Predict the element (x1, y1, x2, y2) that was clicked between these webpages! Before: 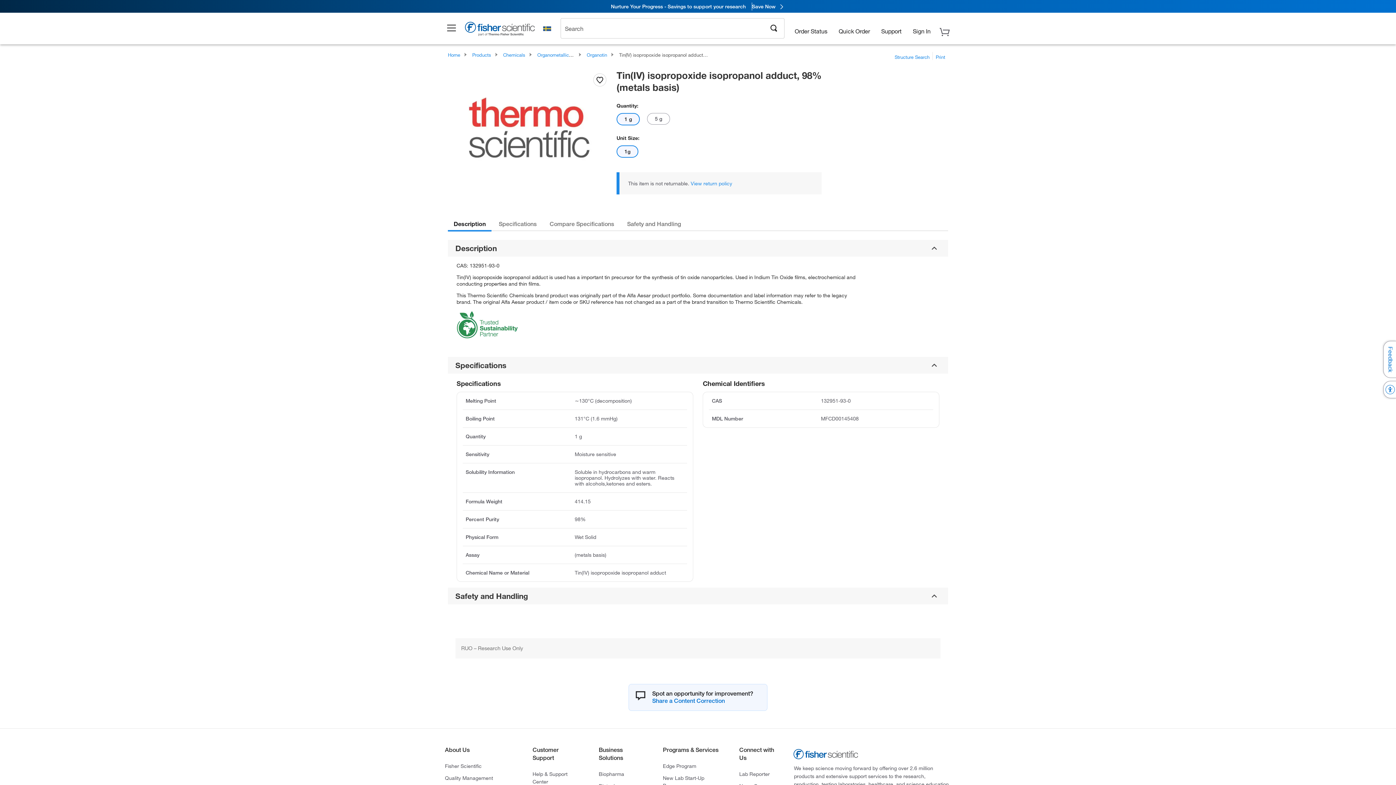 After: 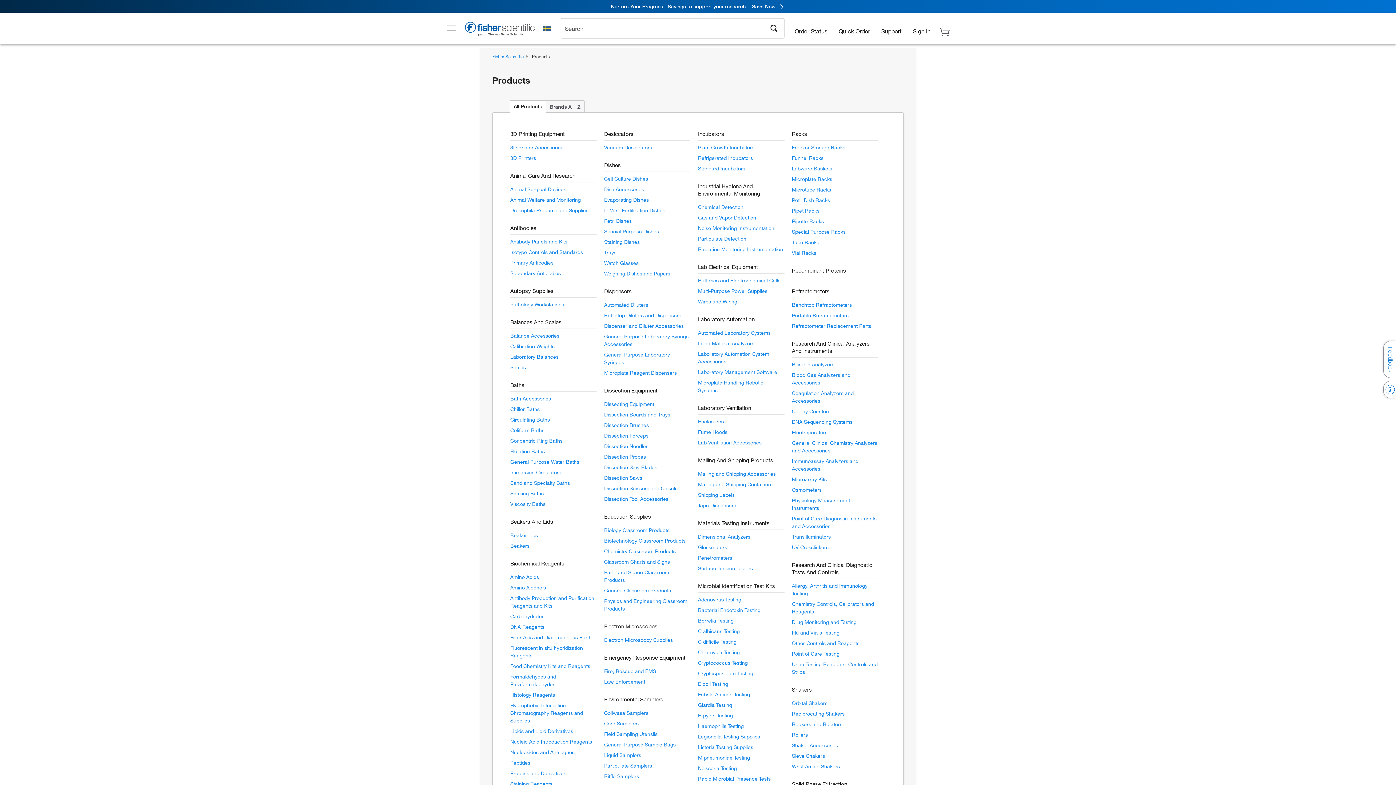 Action: label: Products bbox: (472, 52, 491, 57)